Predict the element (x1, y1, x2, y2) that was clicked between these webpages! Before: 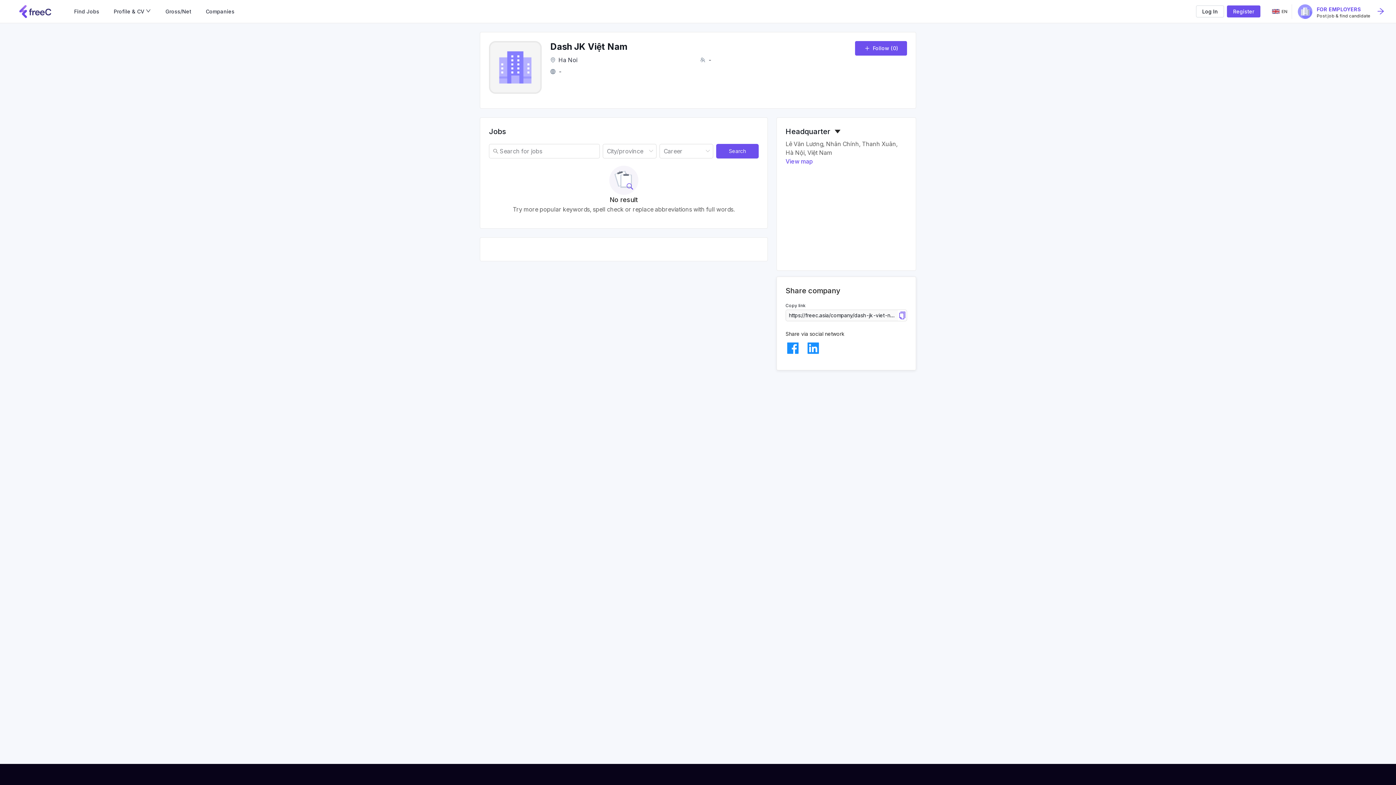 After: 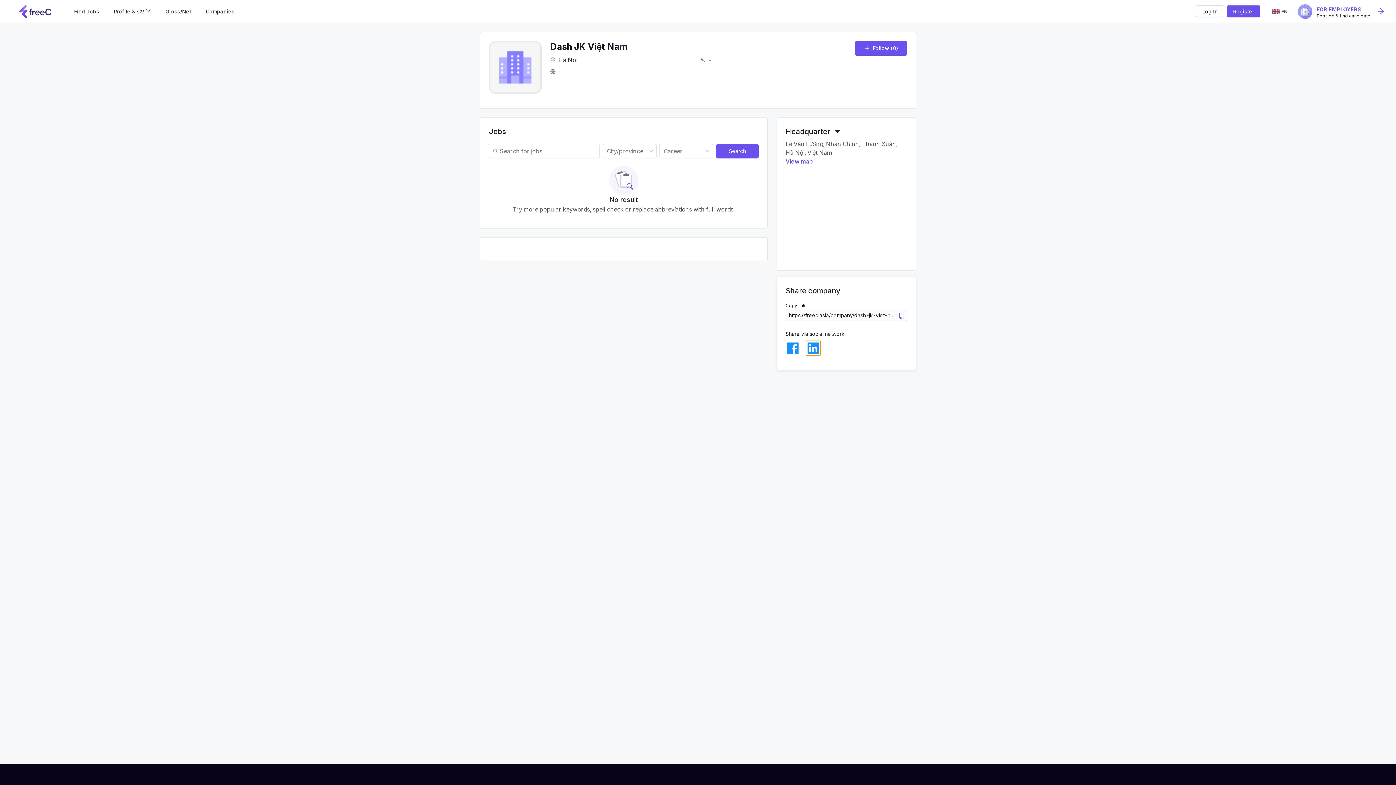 Action: bbox: (806, 341, 820, 355) label: linkedin